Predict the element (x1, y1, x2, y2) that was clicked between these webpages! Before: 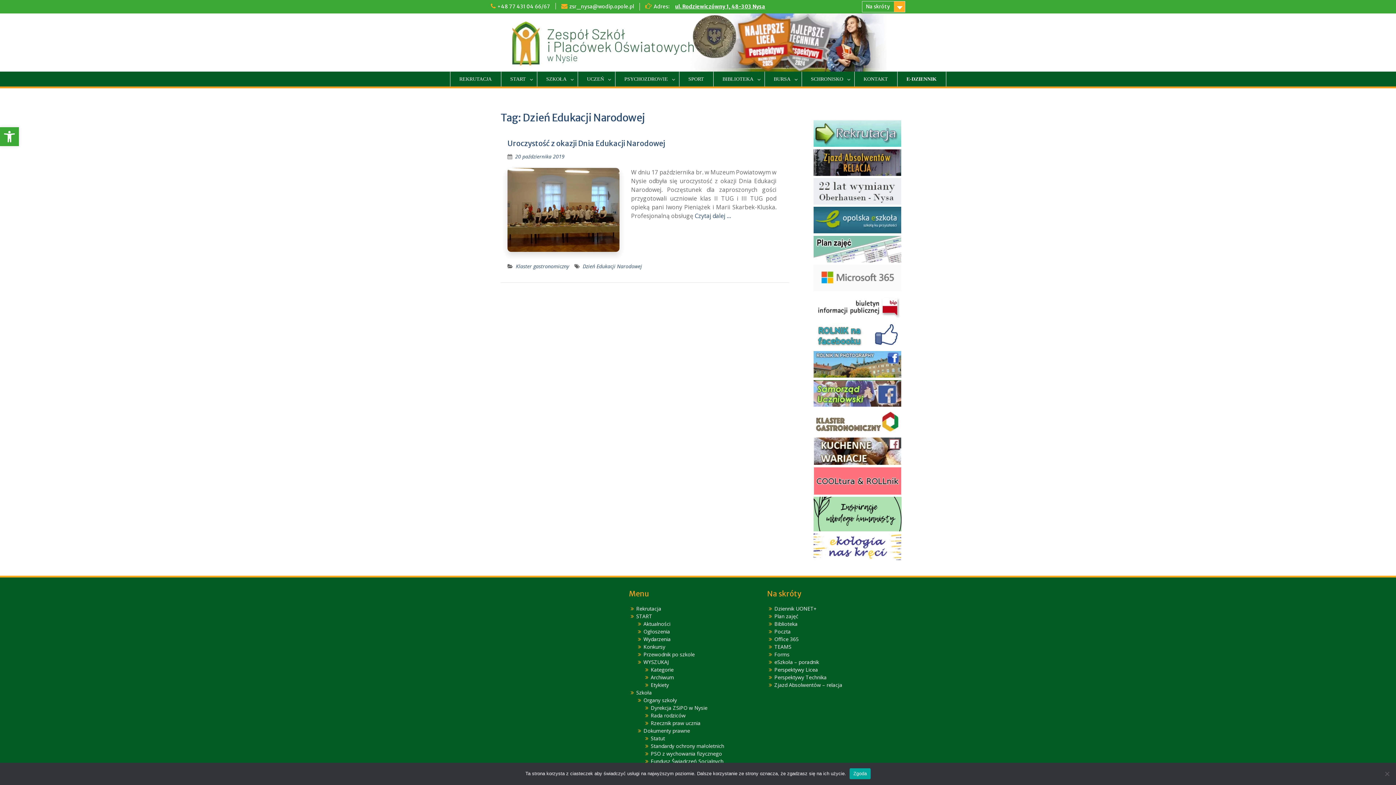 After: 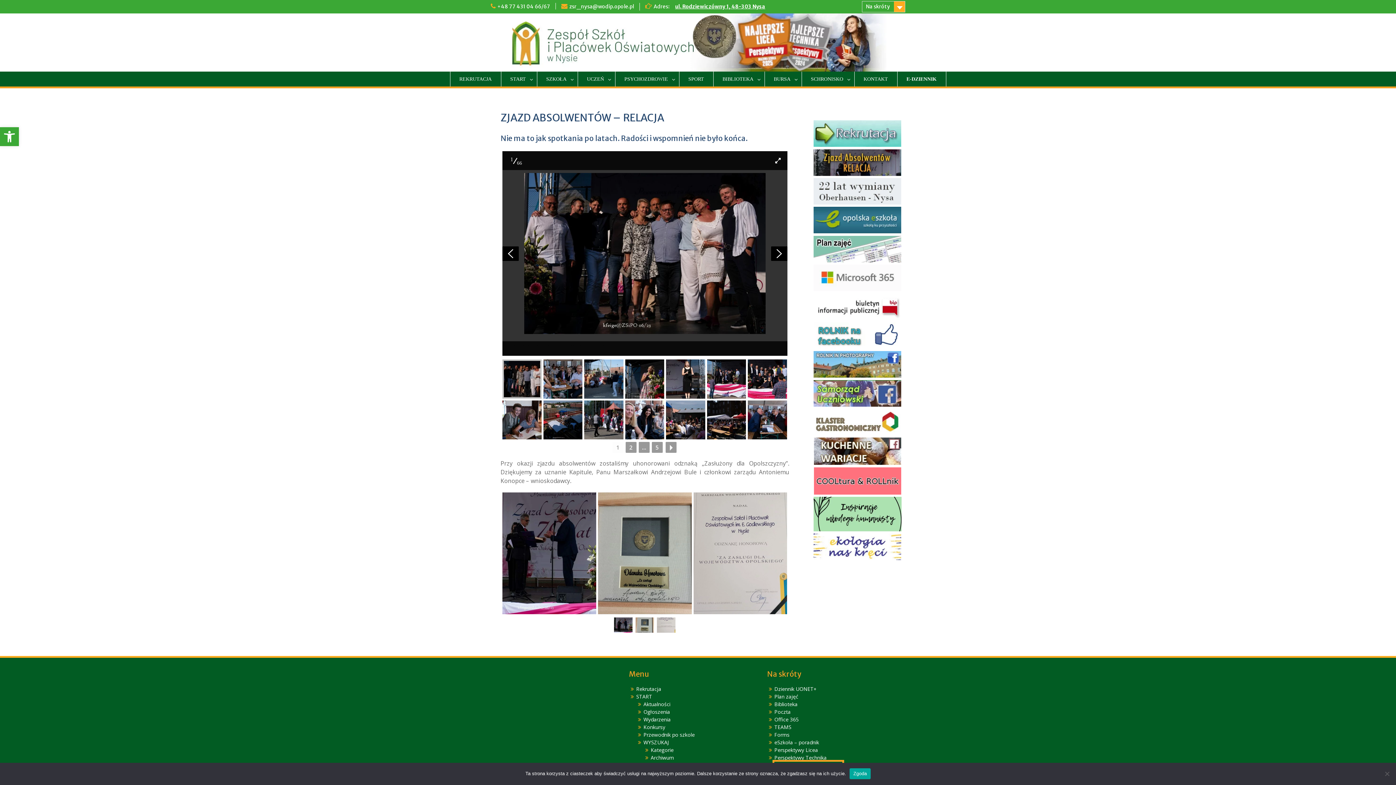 Action: bbox: (813, 149, 901, 175)